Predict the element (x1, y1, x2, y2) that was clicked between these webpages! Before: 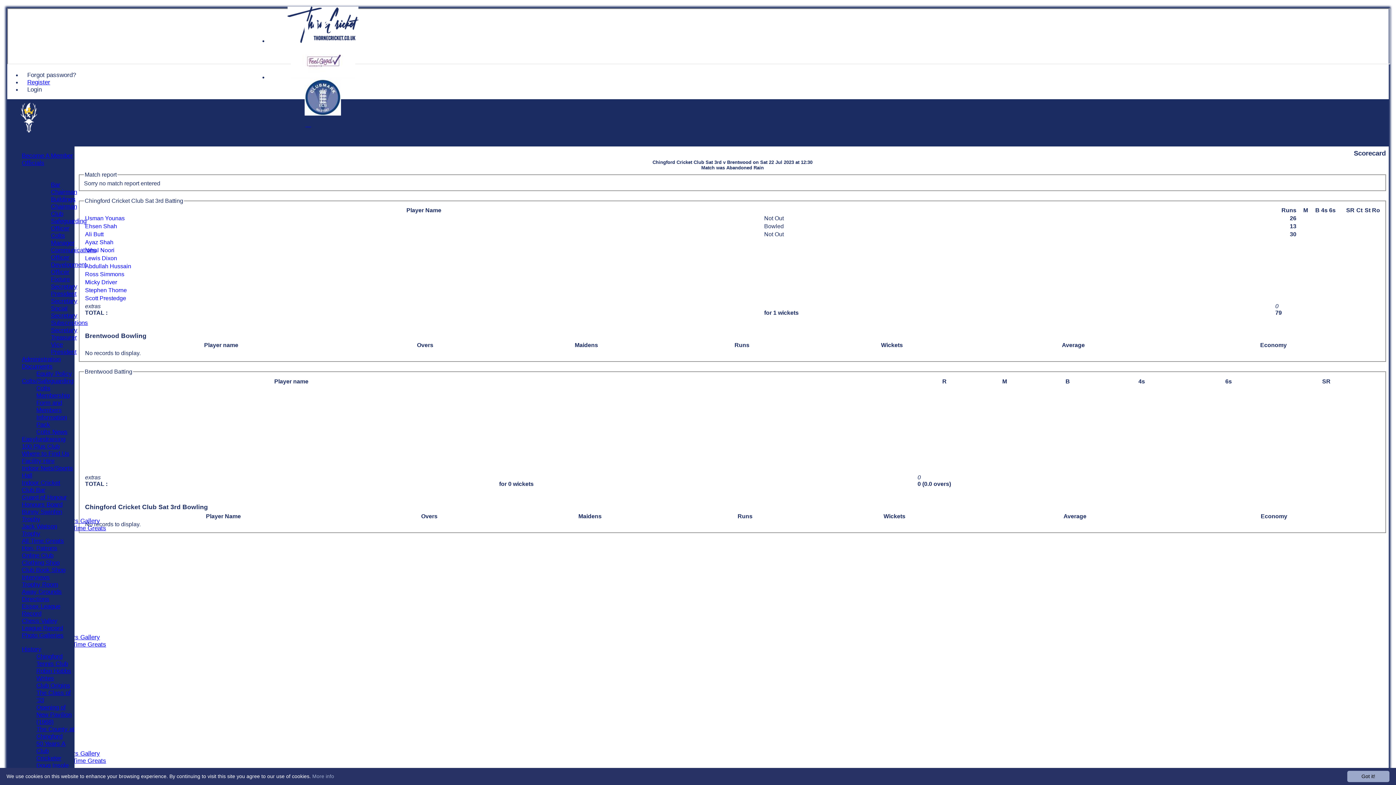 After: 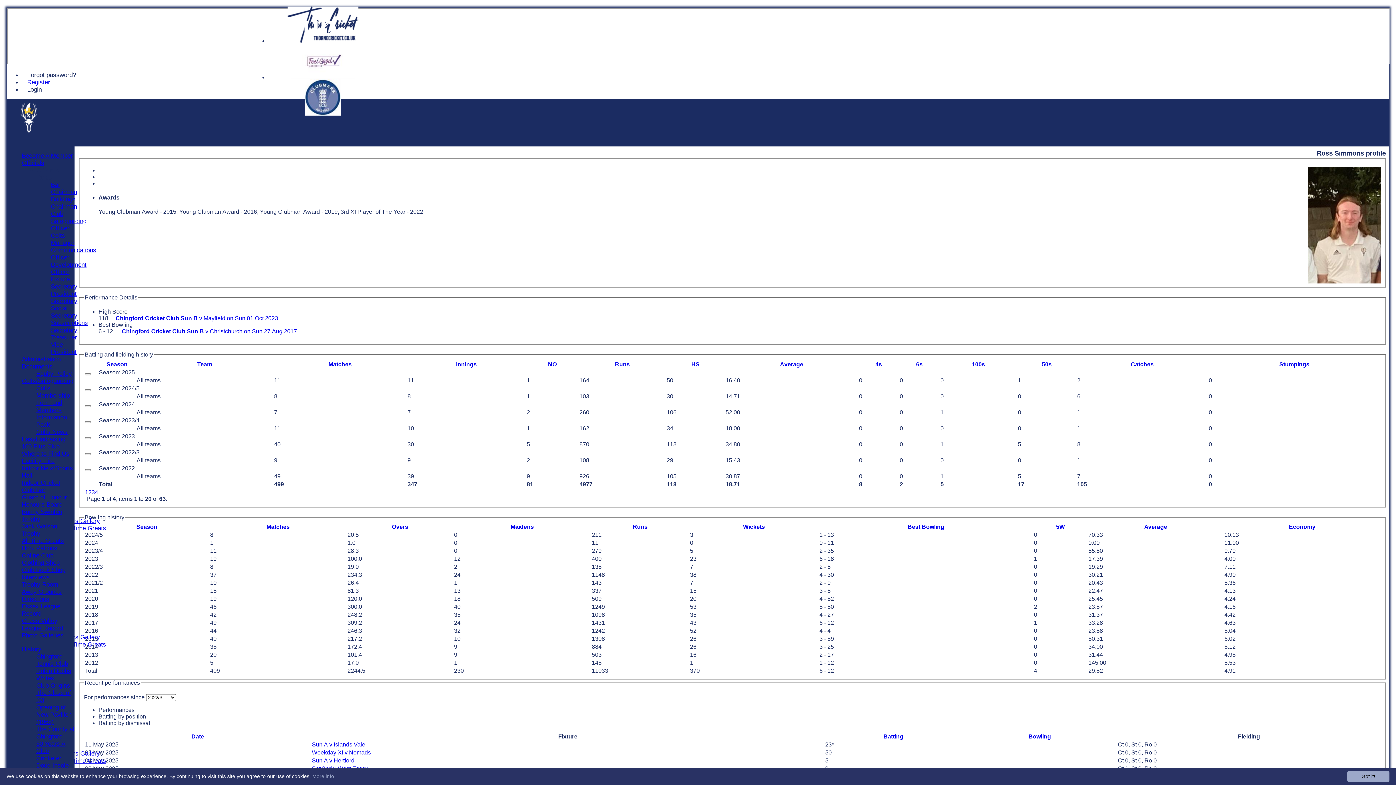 Action: label: Ross Simmons bbox: (85, 271, 124, 277)